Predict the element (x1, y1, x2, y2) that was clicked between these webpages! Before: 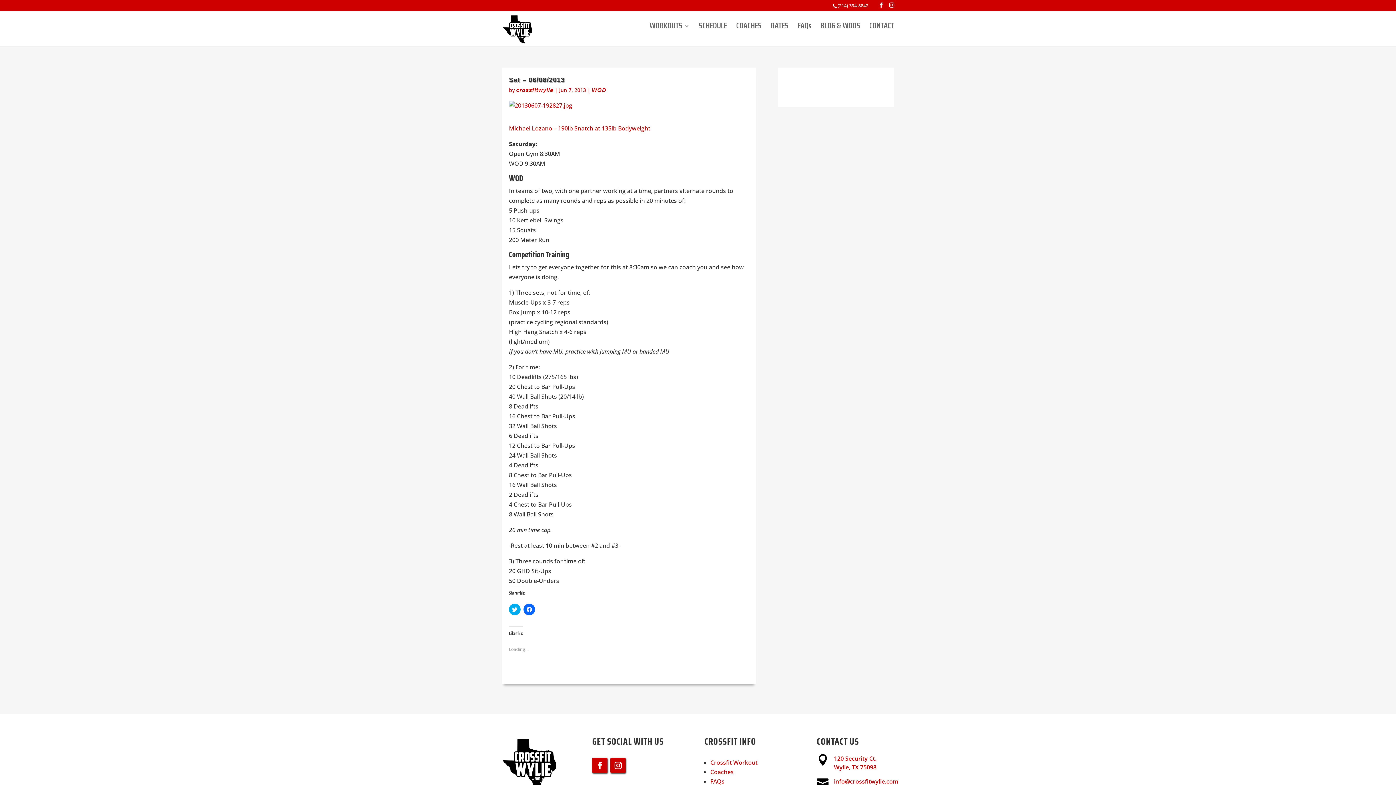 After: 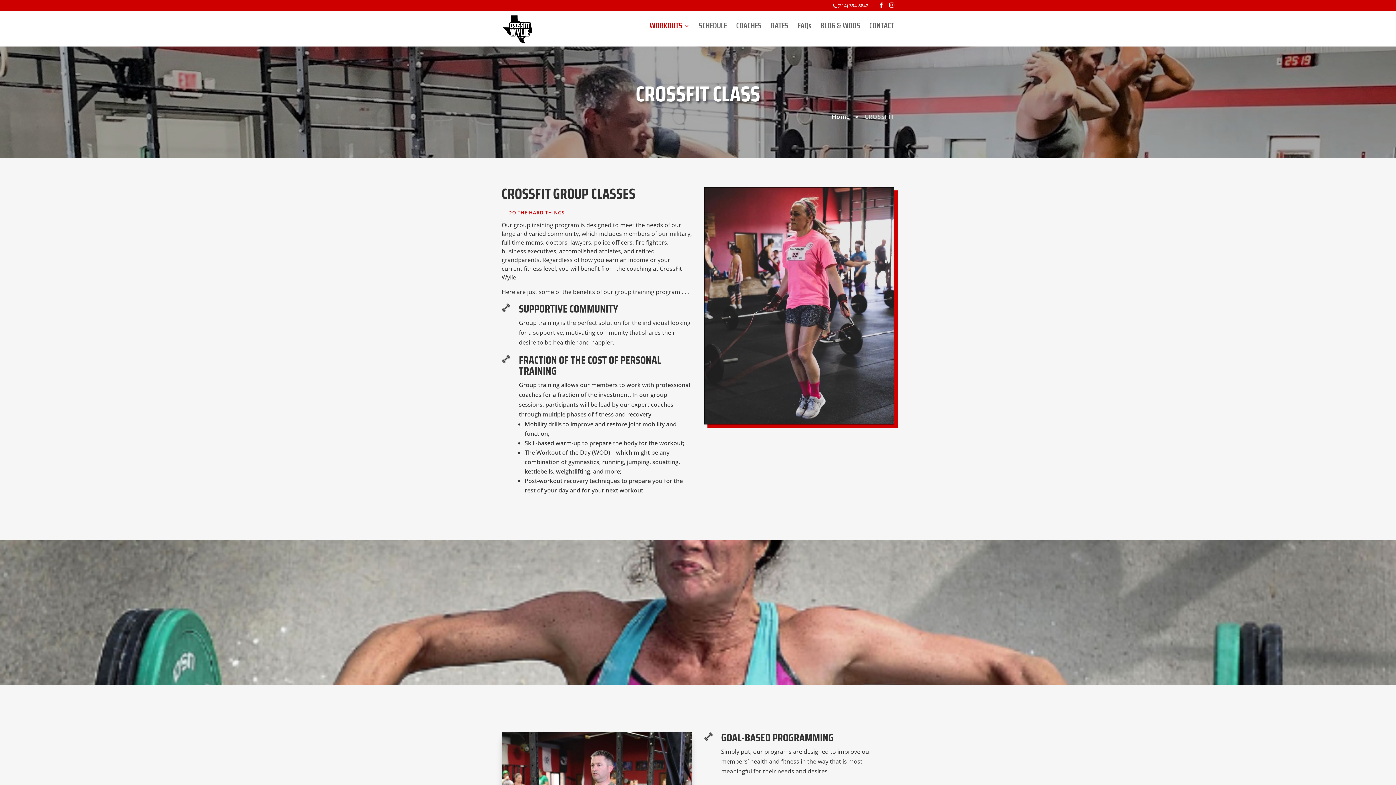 Action: bbox: (710, 758, 757, 766) label: Crossfit Workout